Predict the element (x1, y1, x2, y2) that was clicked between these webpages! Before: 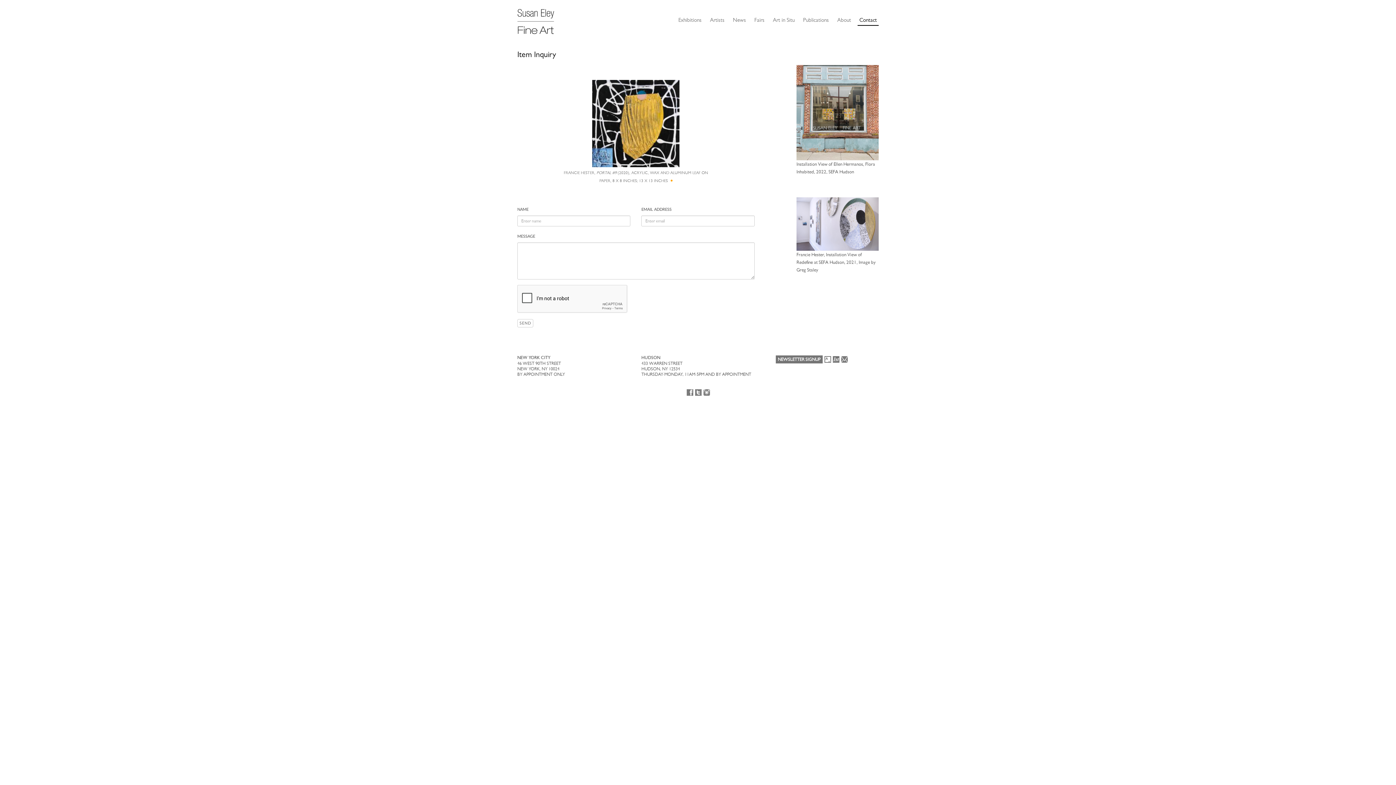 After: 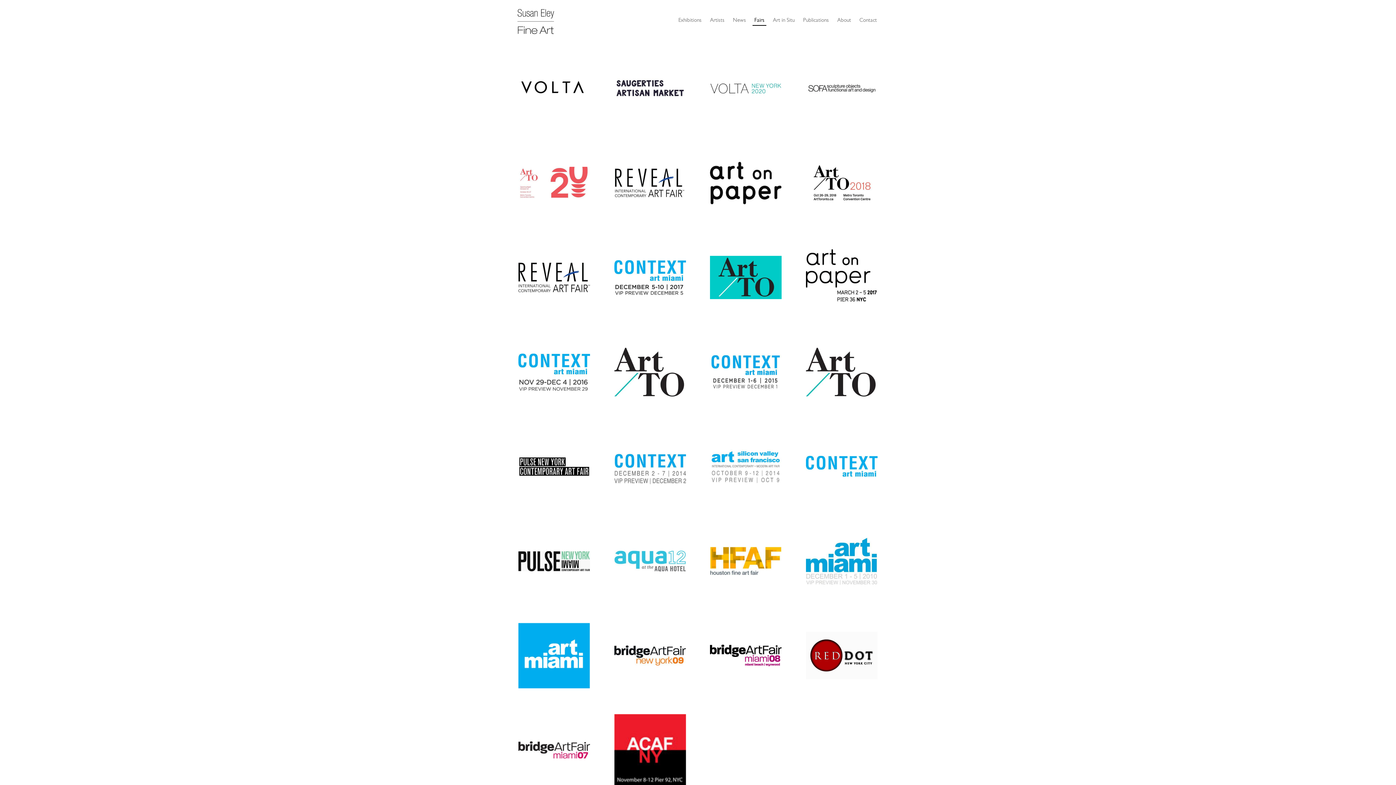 Action: label: Fairs bbox: (752, 3, 766, 25)